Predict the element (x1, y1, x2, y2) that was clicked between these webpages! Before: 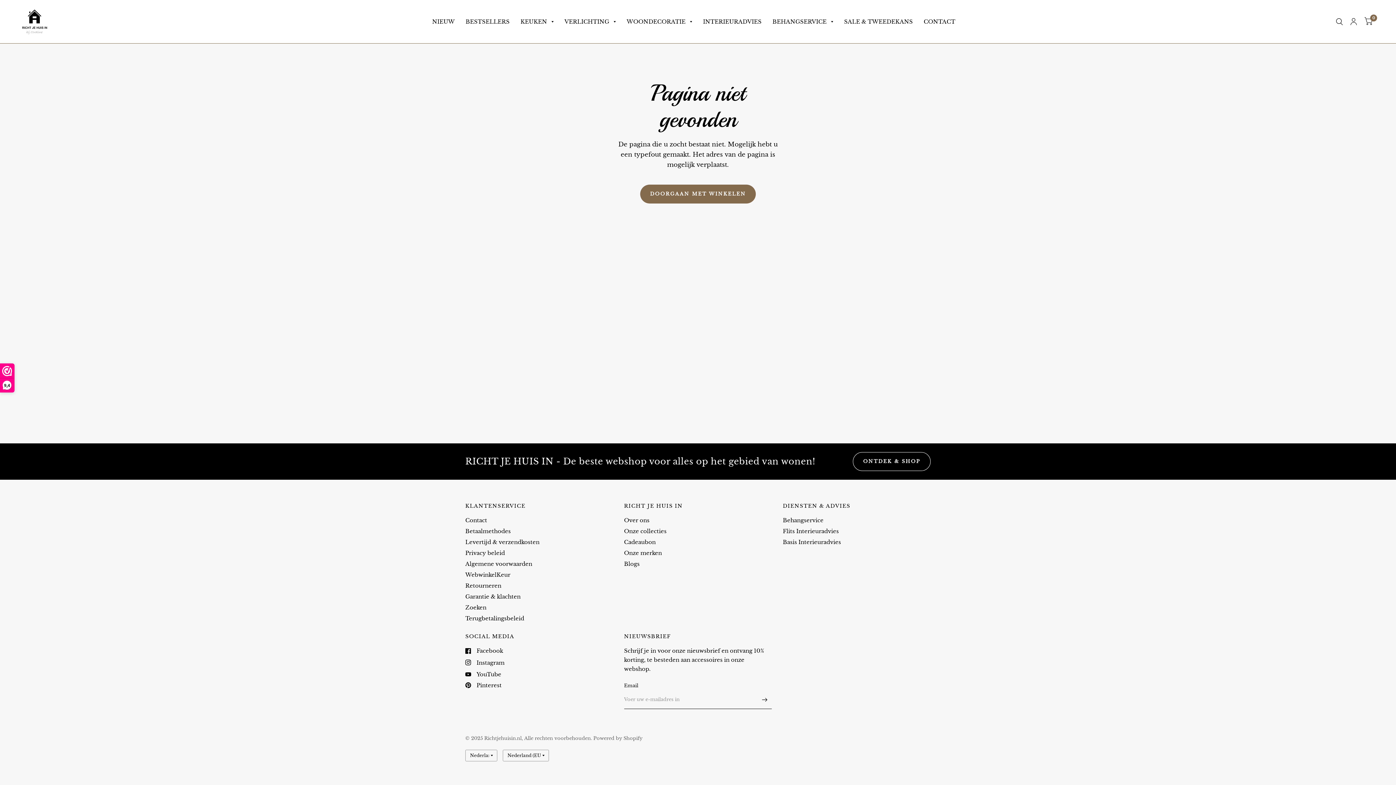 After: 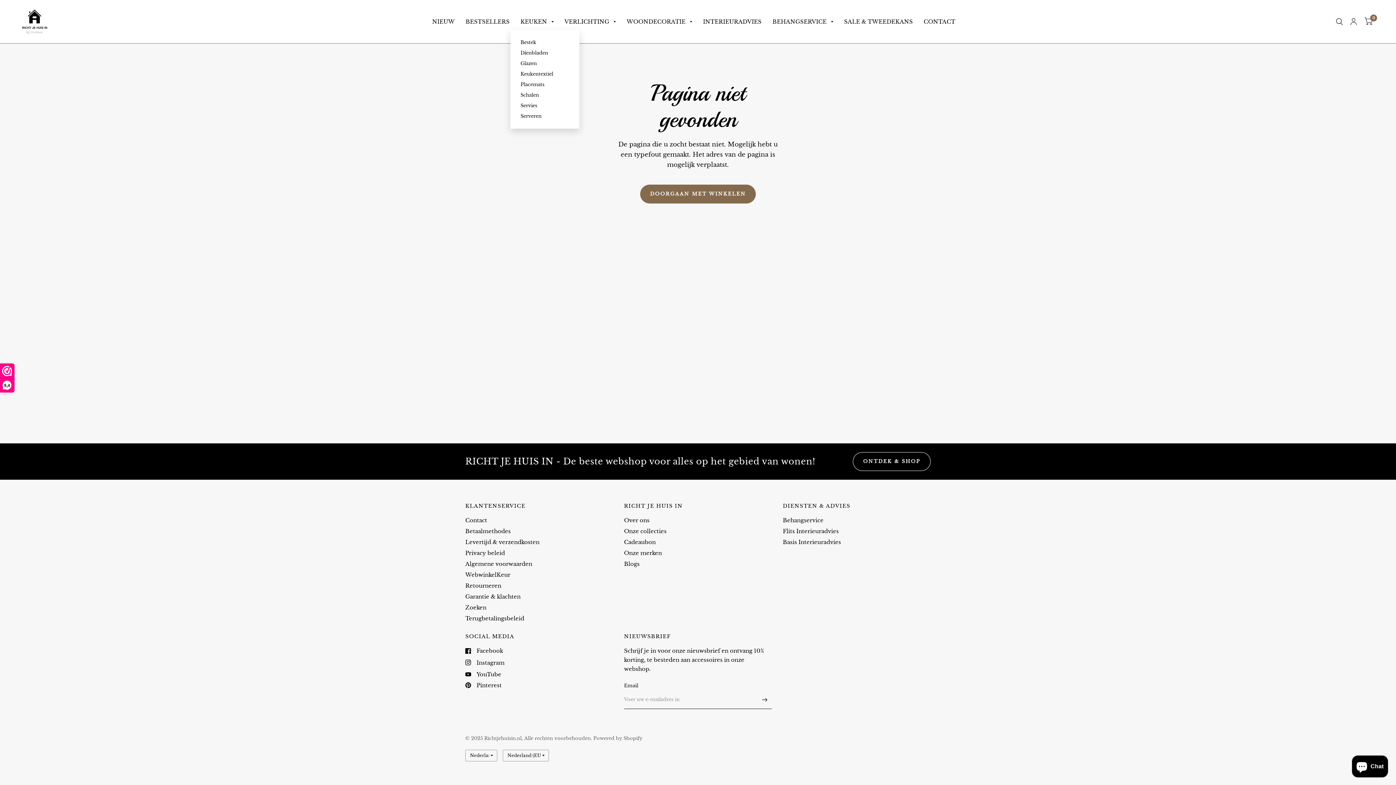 Action: bbox: (520, 13, 553, 29) label: KEUKEN